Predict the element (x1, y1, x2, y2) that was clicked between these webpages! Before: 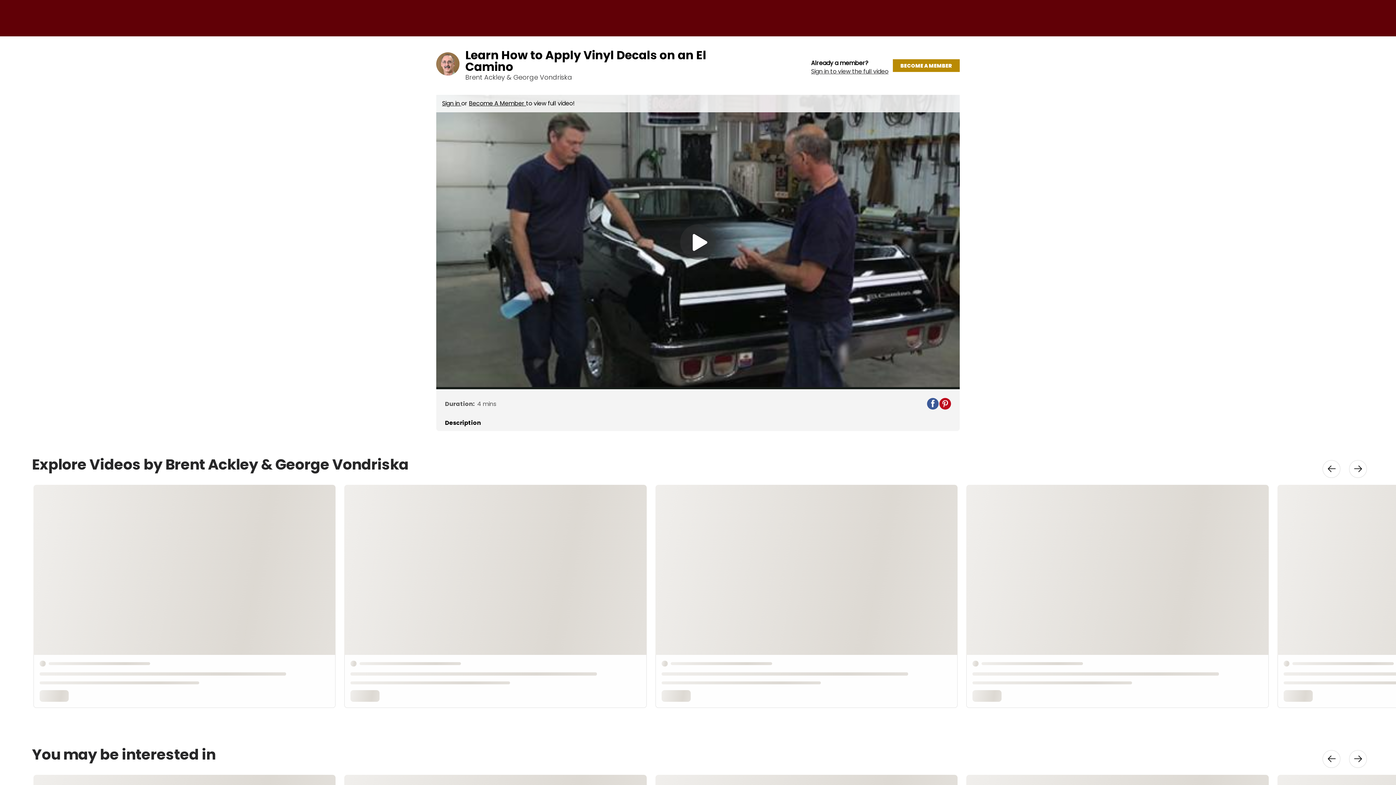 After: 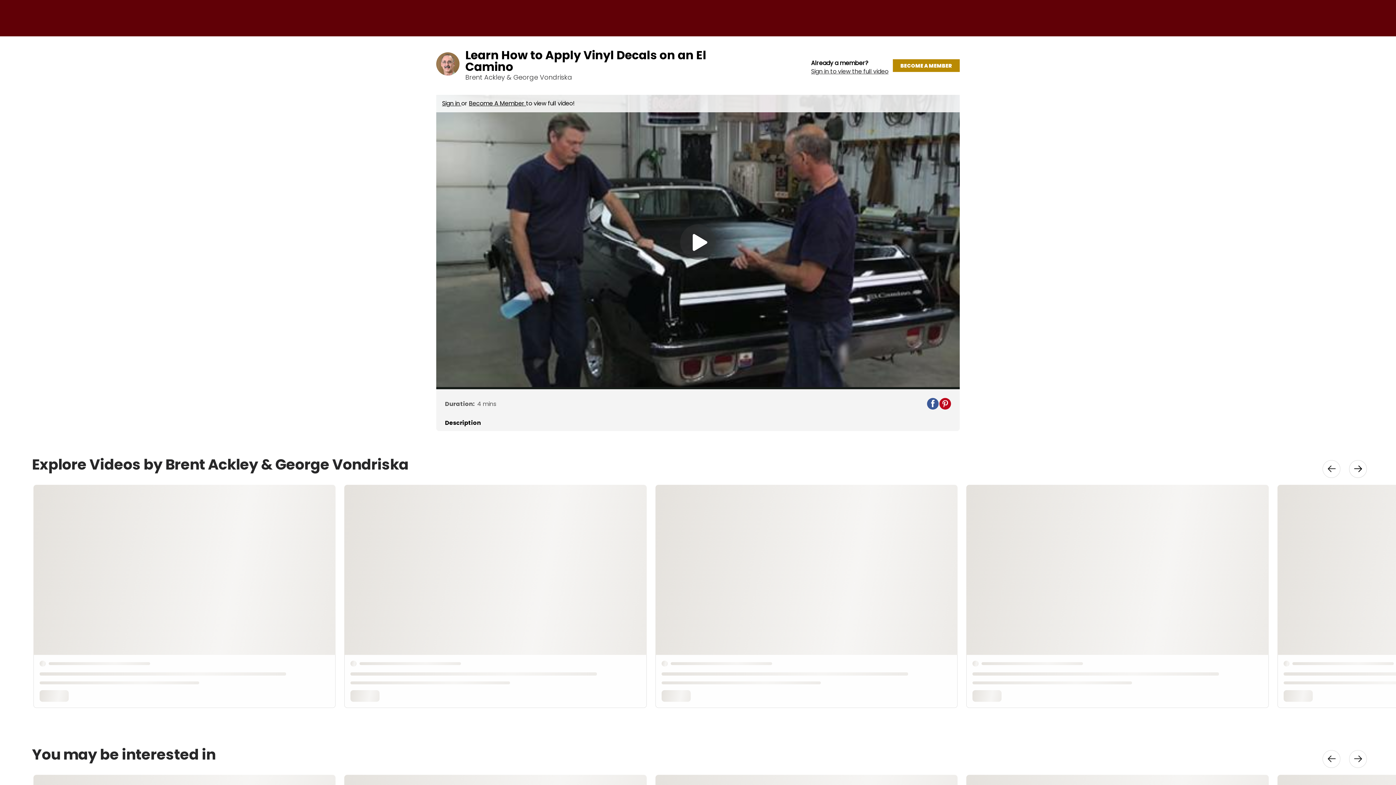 Action: bbox: (1349, 460, 1367, 478) label: This link moves the slider to the right